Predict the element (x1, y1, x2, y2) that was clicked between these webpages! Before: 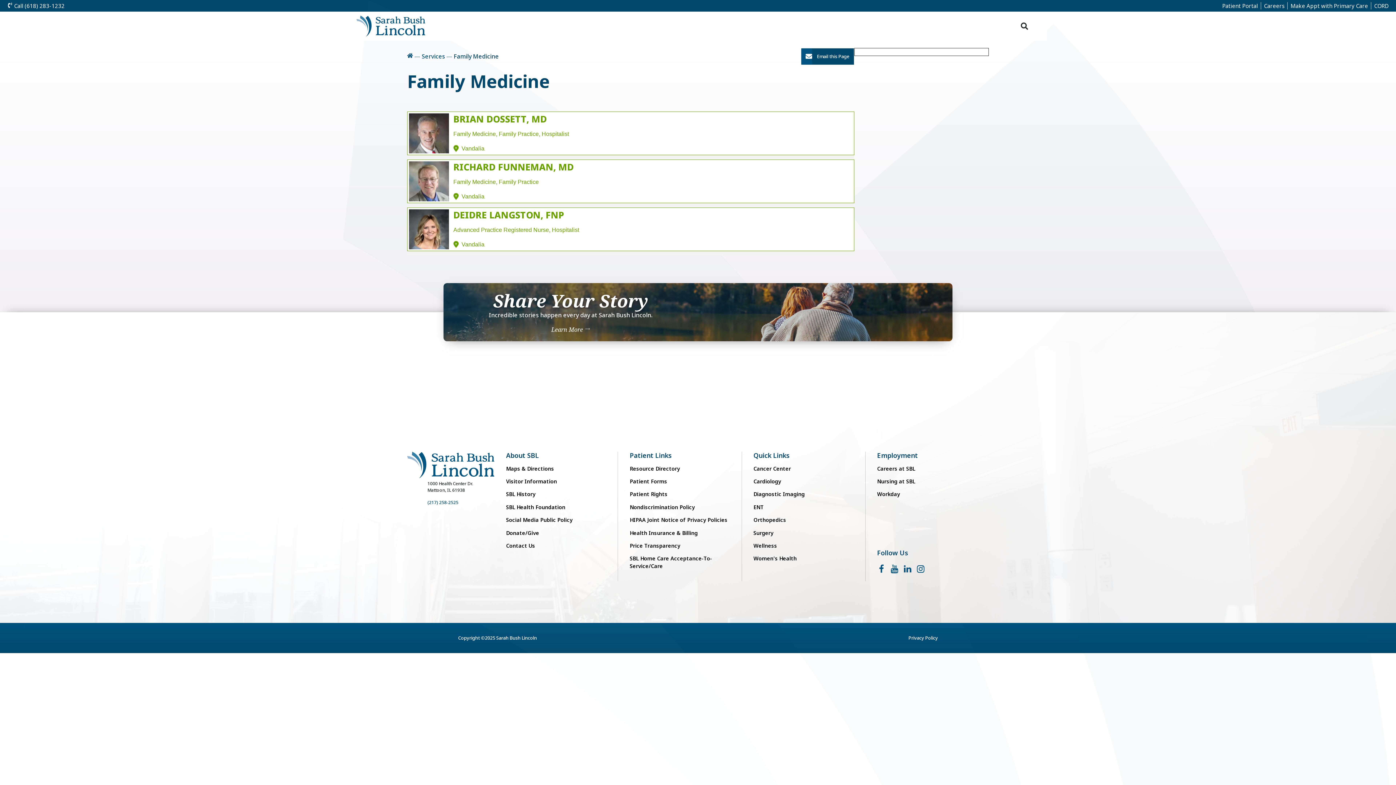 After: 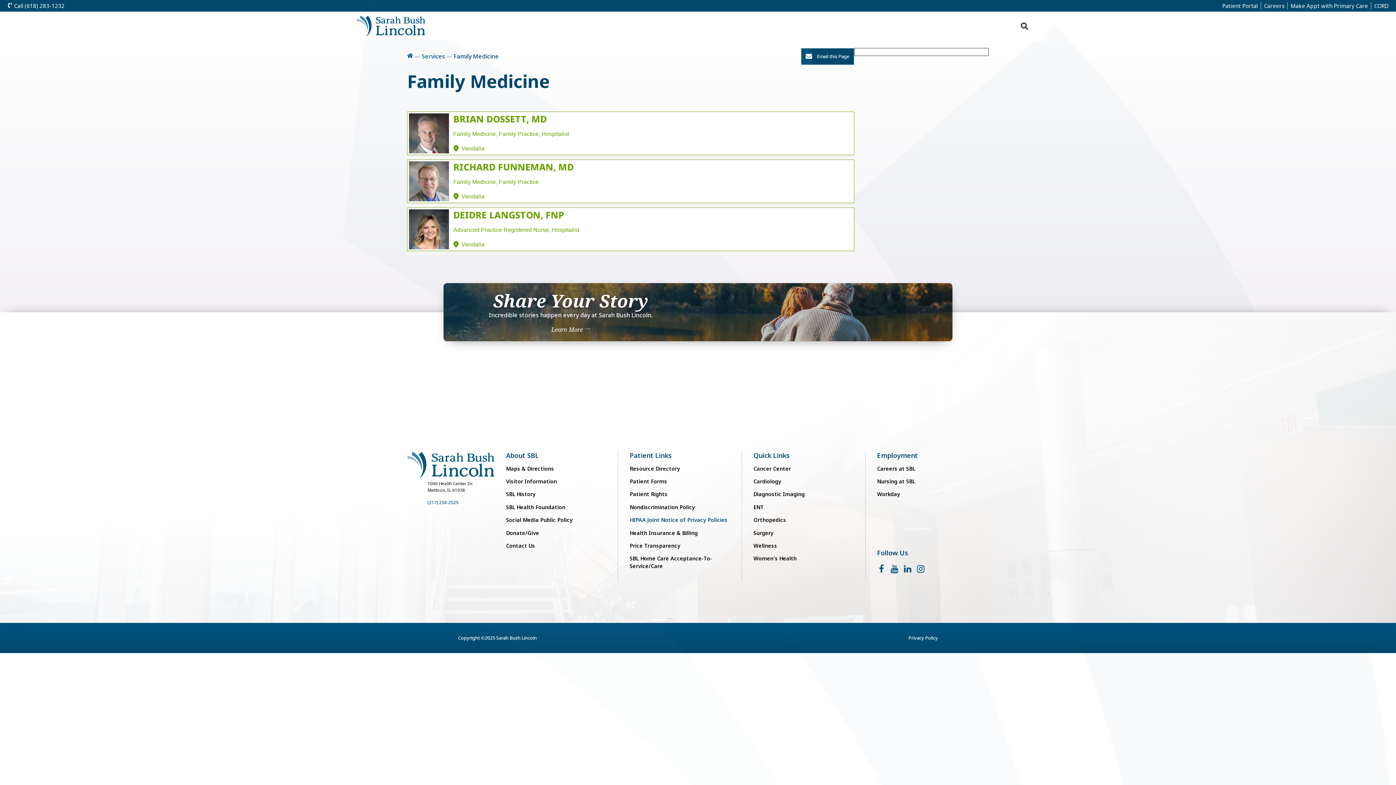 Action: bbox: (629, 516, 727, 523) label: HIPAA Joint Notice of Privacy Policies